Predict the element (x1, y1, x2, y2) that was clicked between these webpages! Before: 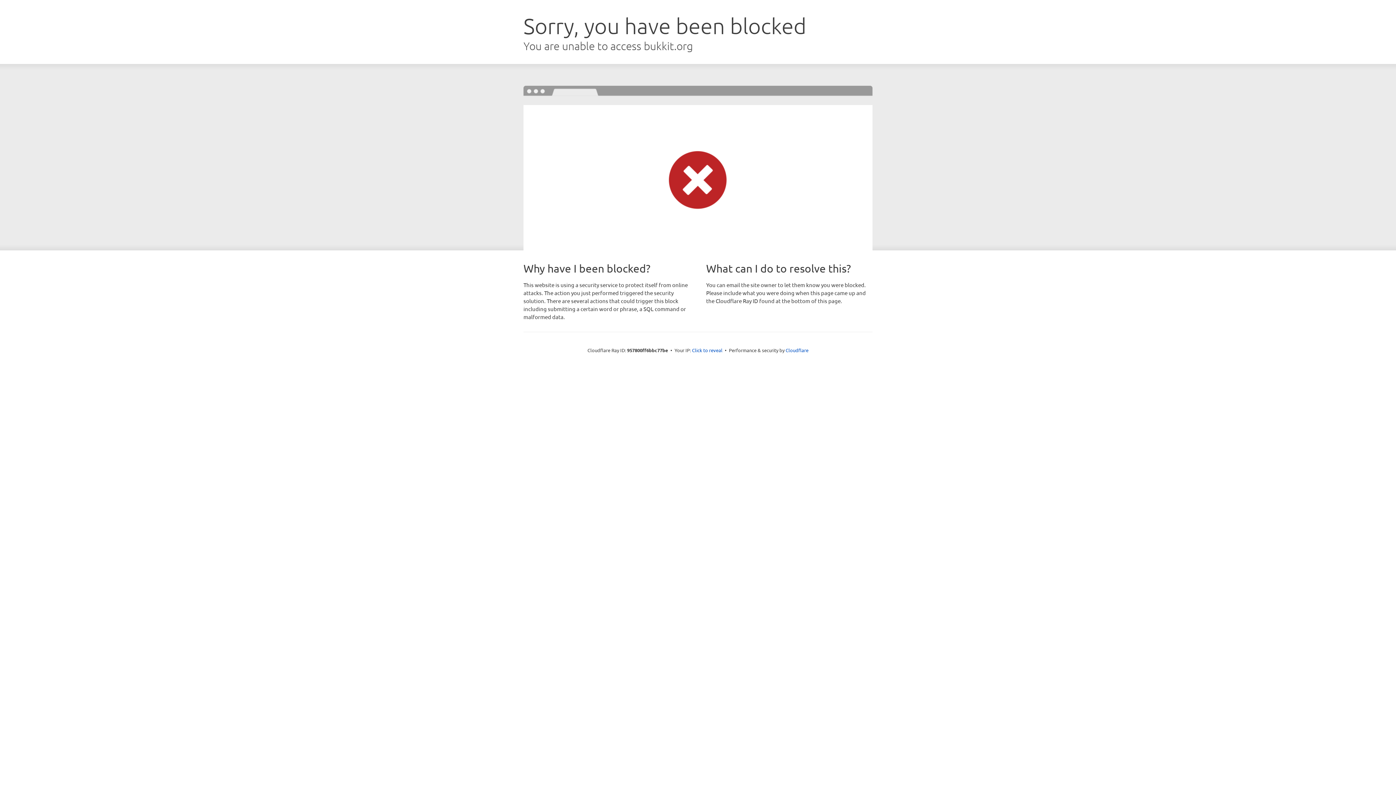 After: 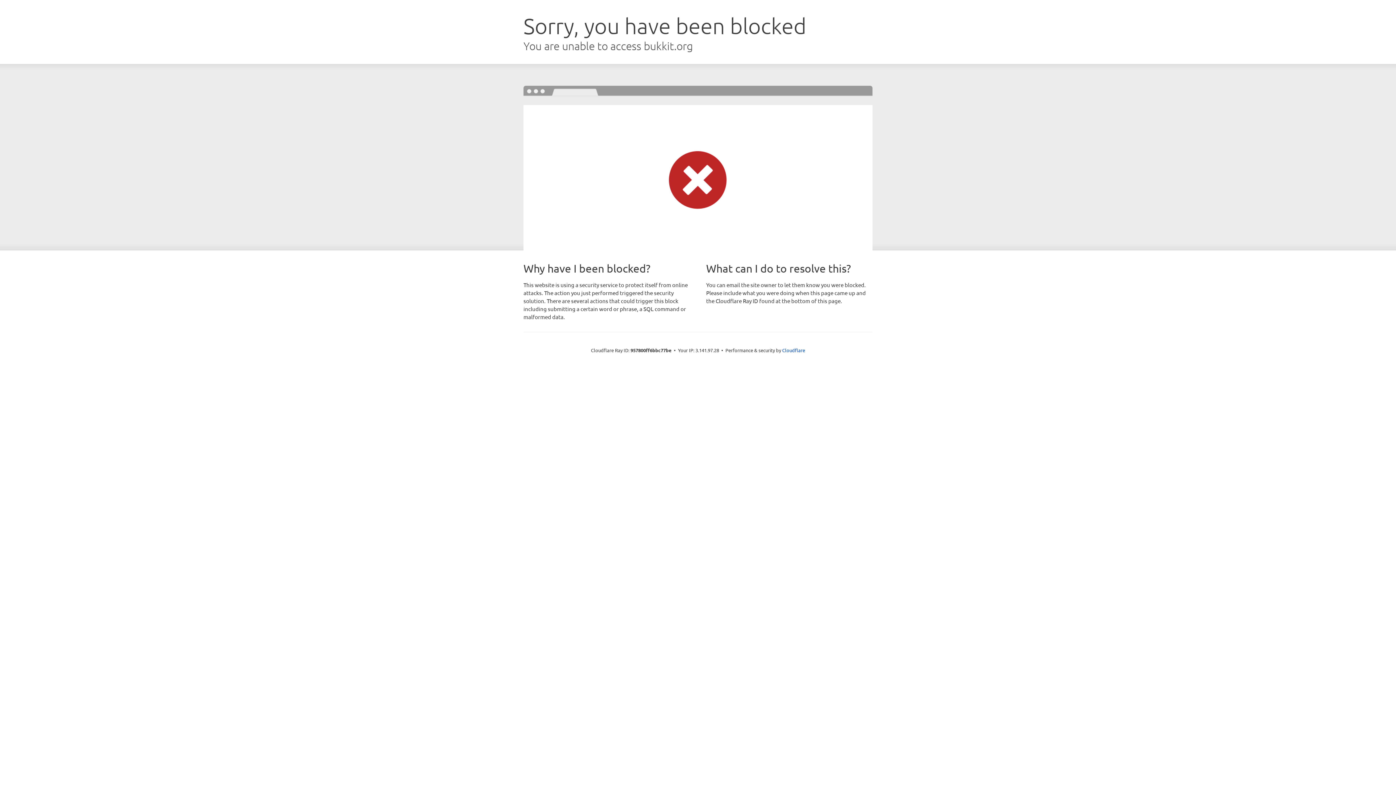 Action: bbox: (692, 346, 722, 353) label: Click to reveal